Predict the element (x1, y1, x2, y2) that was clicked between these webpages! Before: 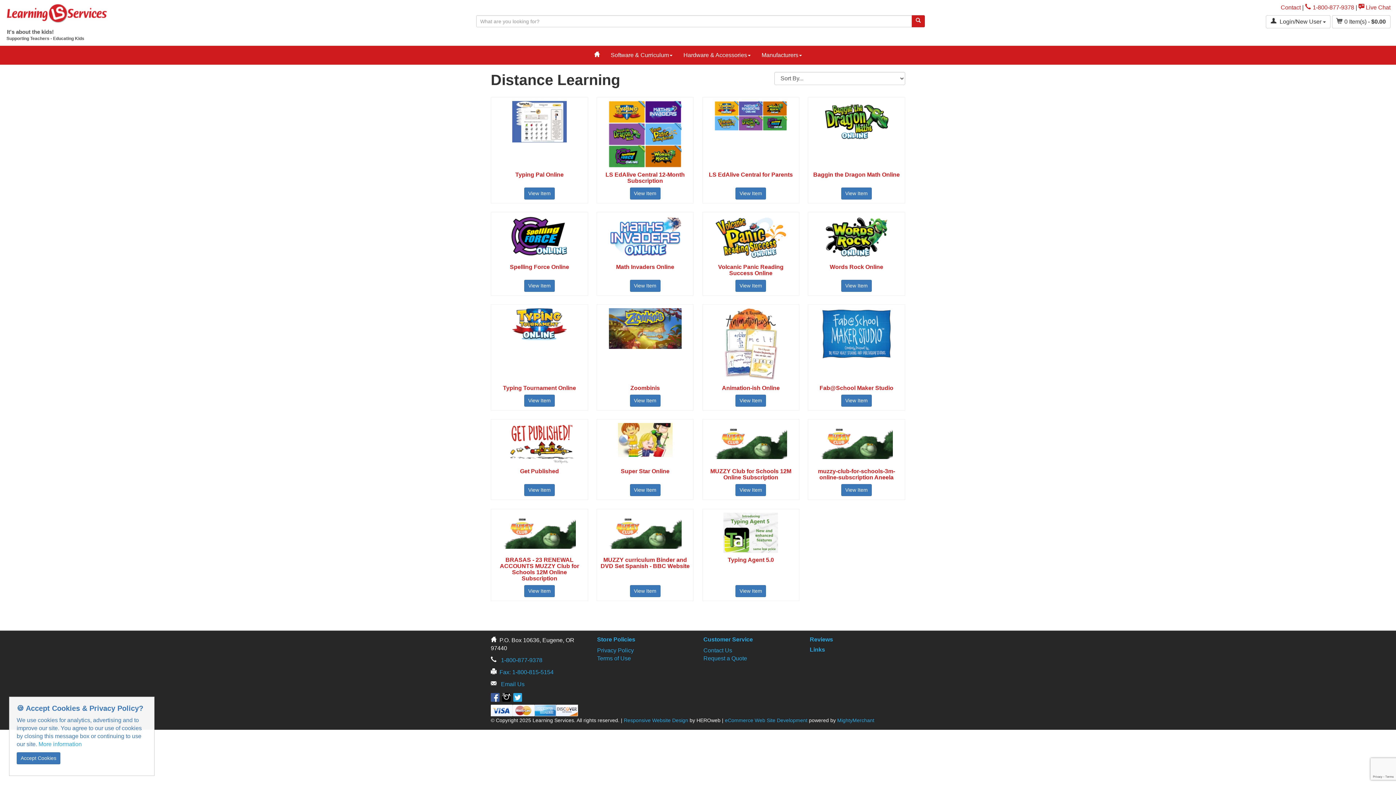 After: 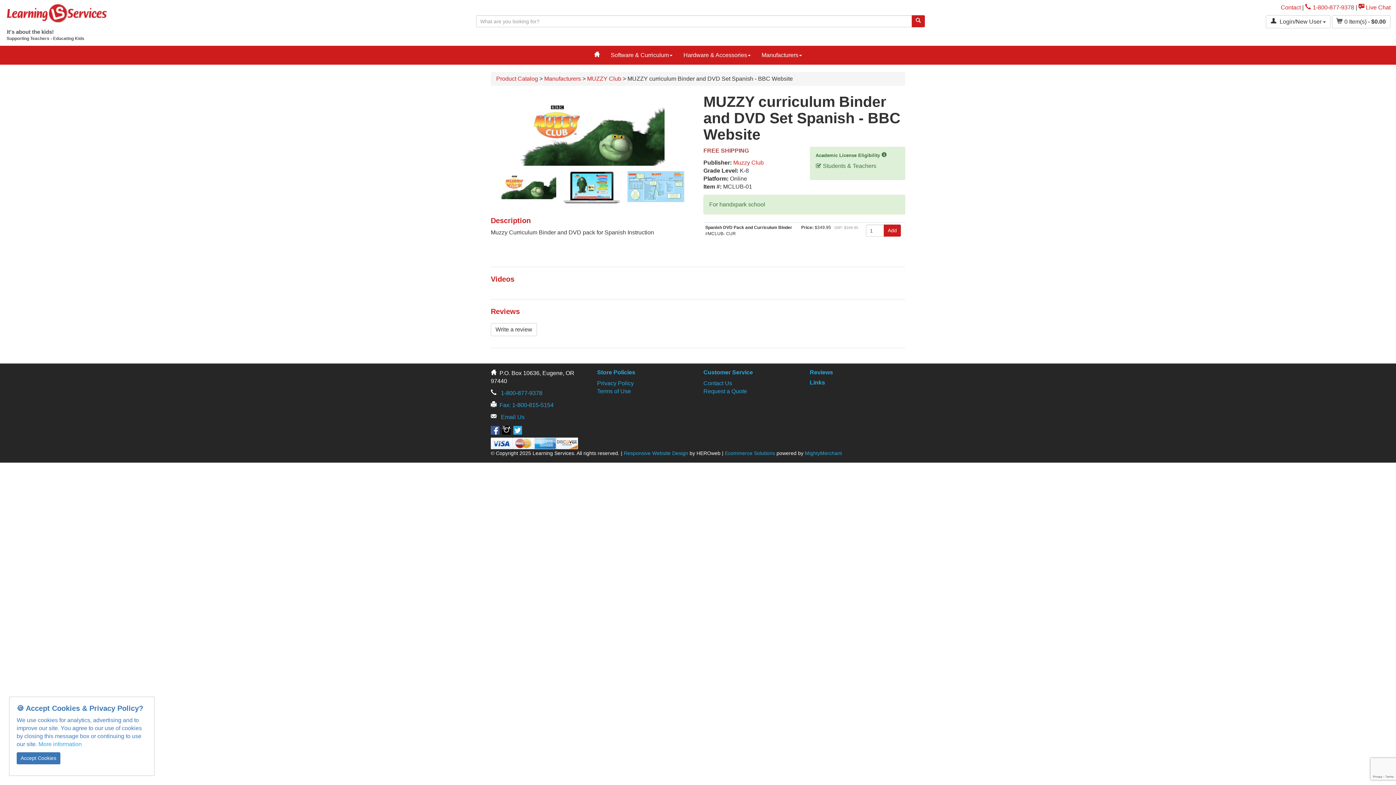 Action: bbox: (630, 585, 660, 597) label: View Item